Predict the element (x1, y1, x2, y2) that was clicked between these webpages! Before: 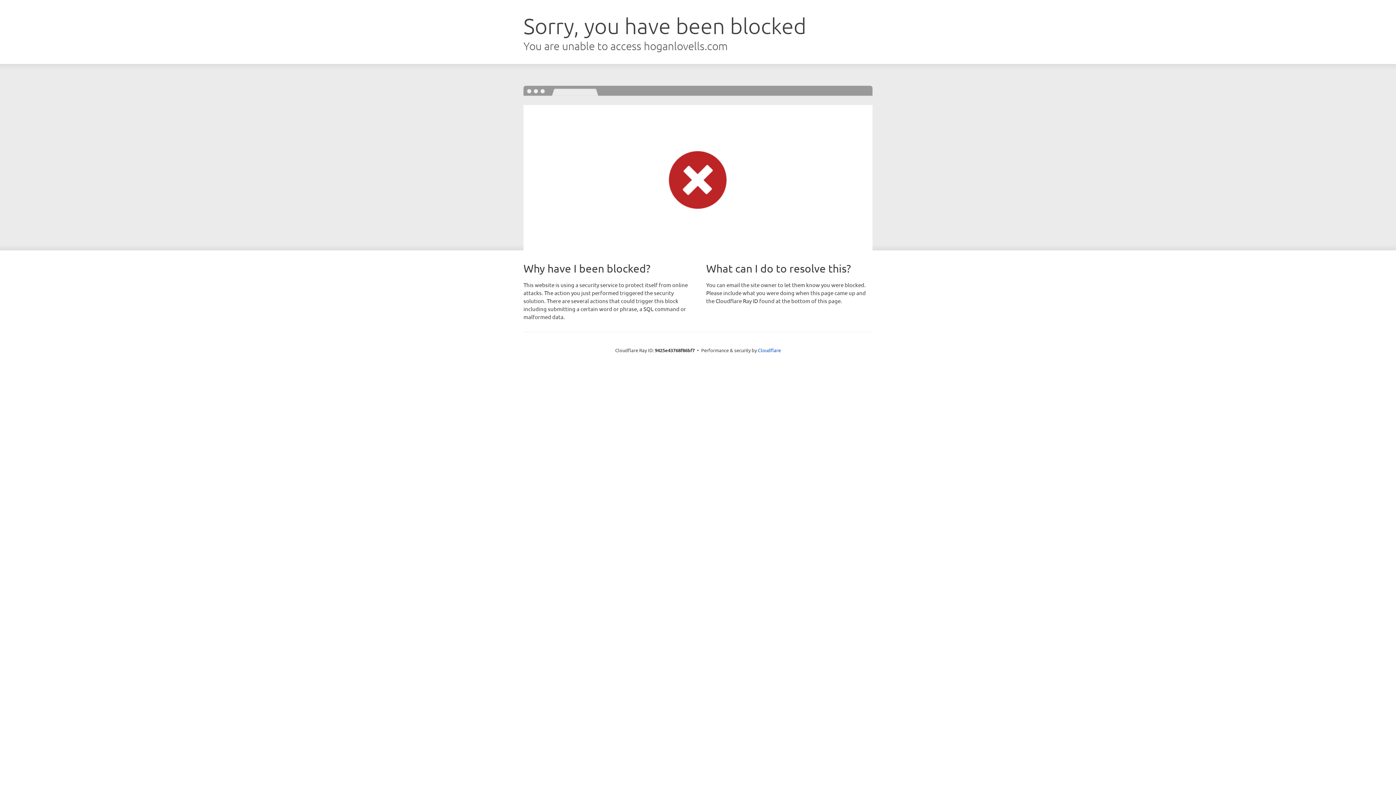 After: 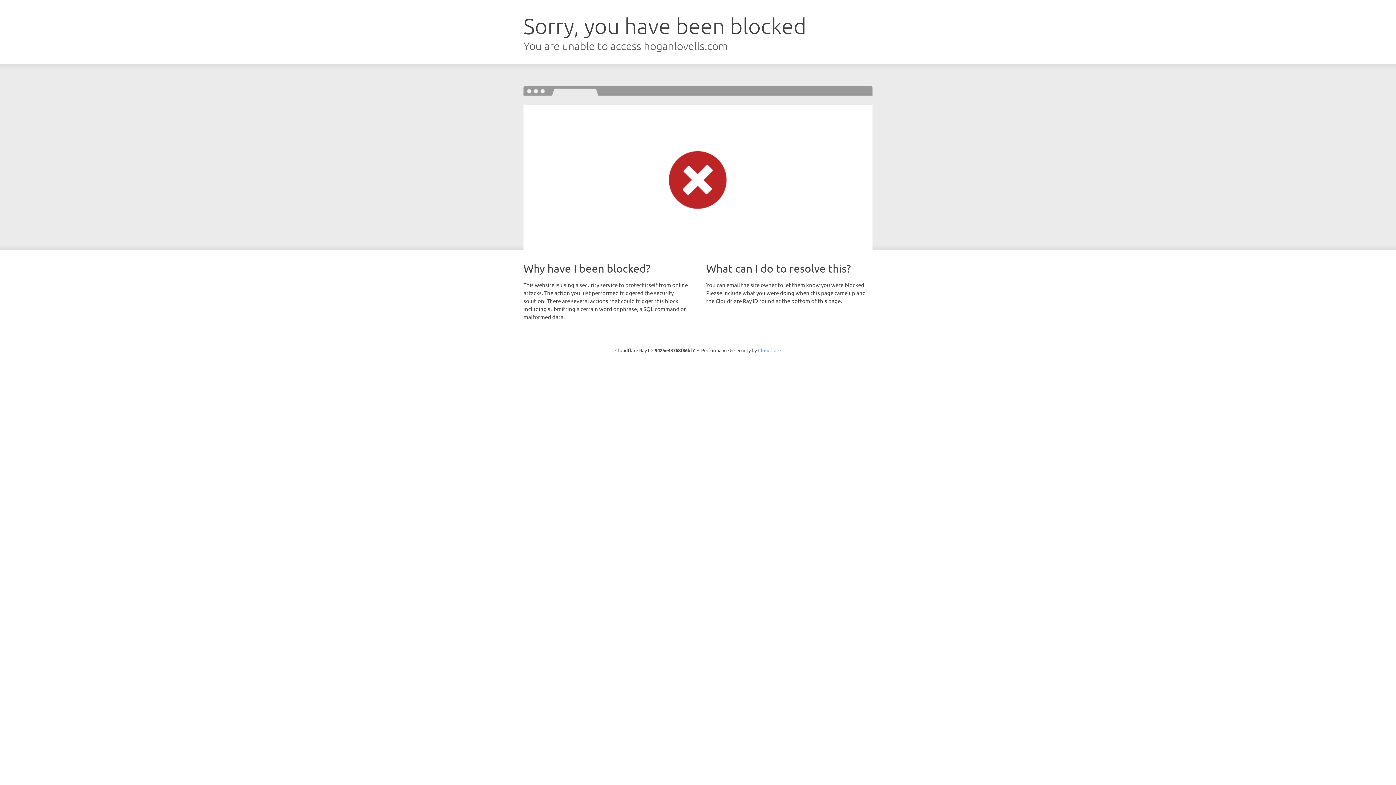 Action: bbox: (758, 347, 781, 353) label: Cloudflare